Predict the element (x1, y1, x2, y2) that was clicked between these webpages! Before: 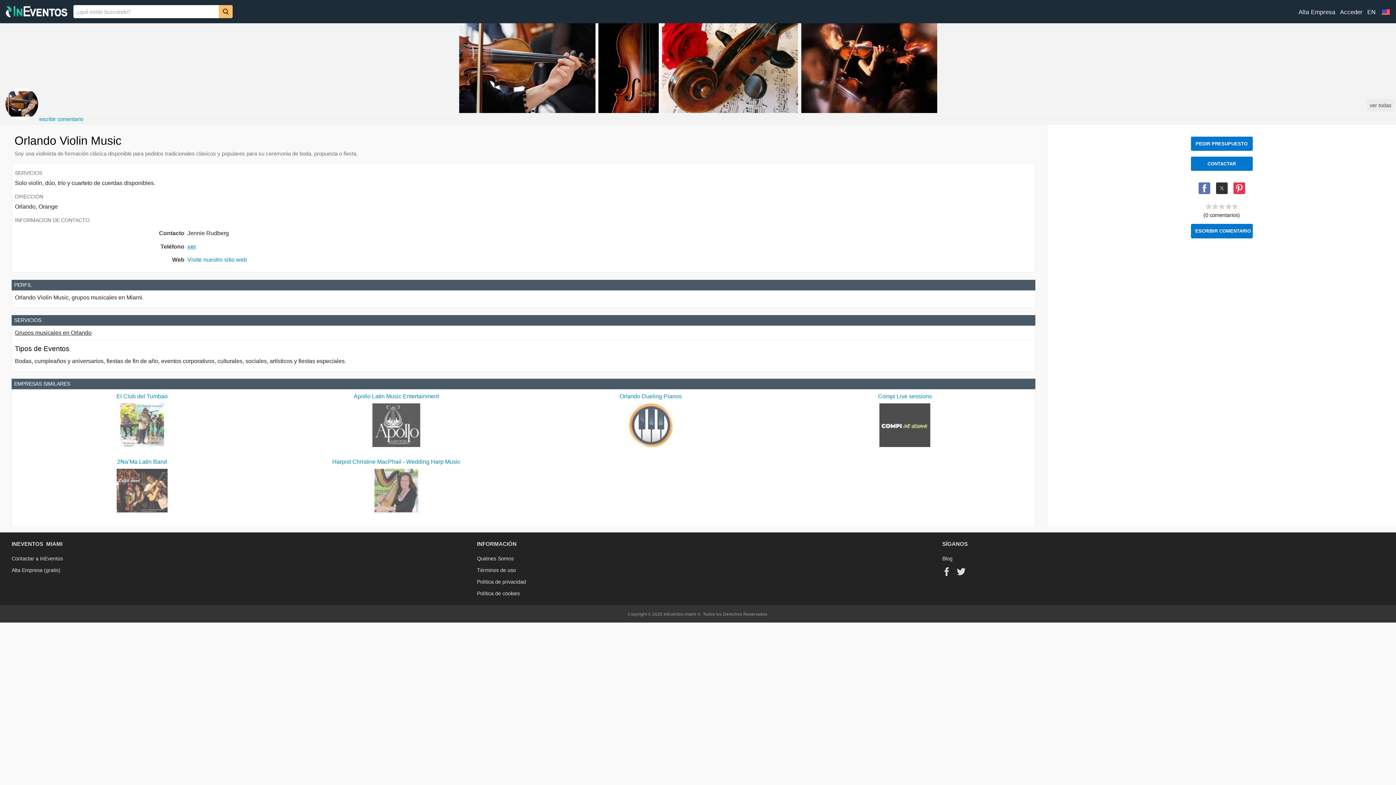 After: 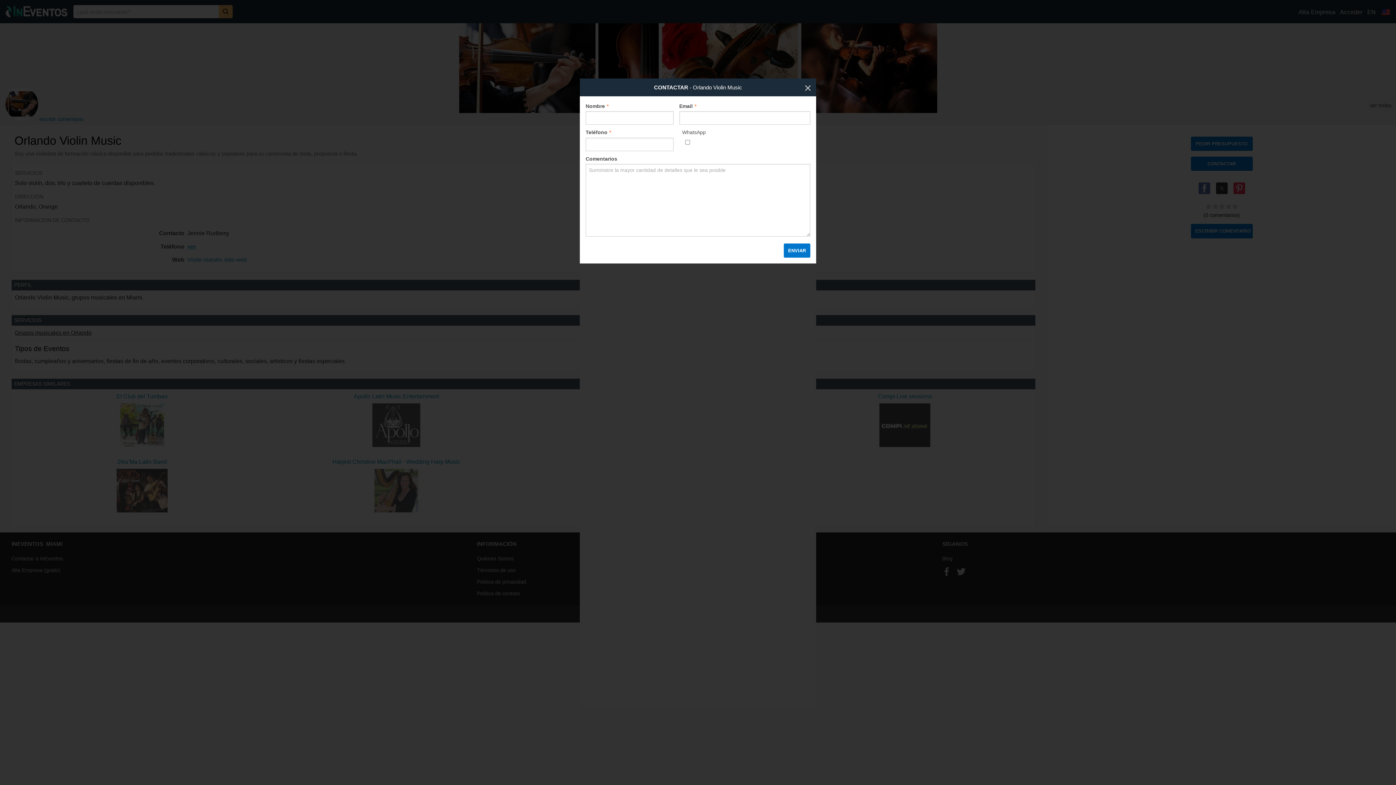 Action: label: CONTACTAR bbox: (1191, 156, 1252, 171)